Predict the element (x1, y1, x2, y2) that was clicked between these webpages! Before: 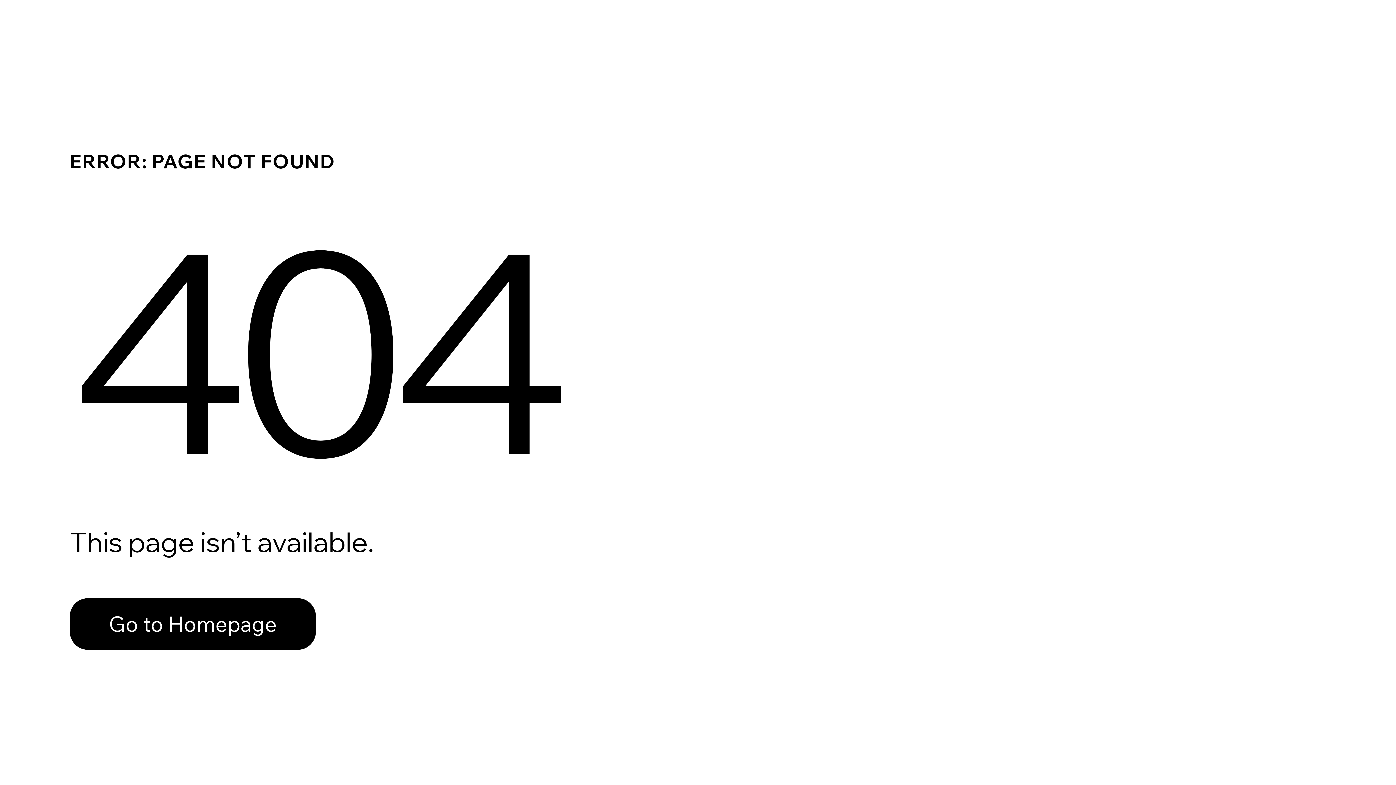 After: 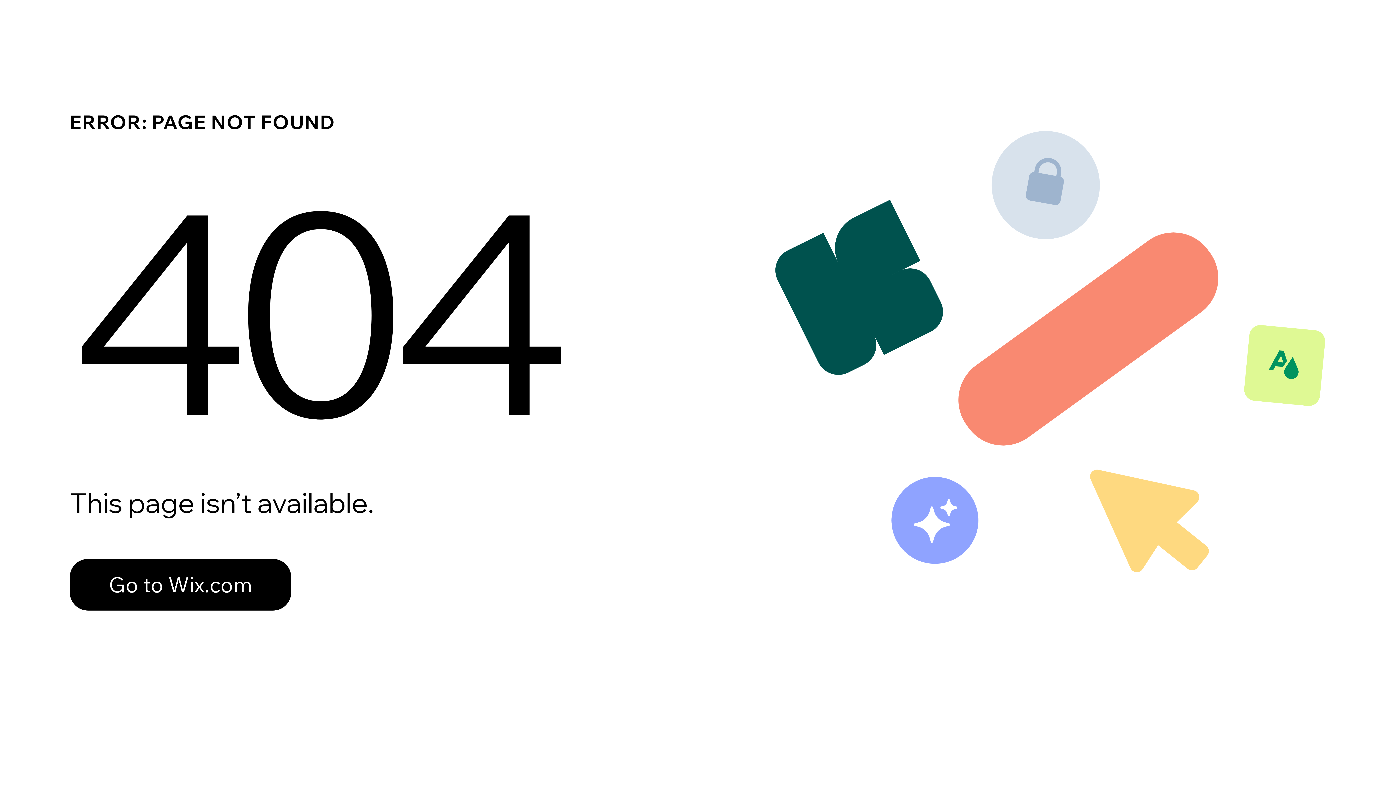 Action: bbox: (69, 582, 768, 659) label: Go to Homepage